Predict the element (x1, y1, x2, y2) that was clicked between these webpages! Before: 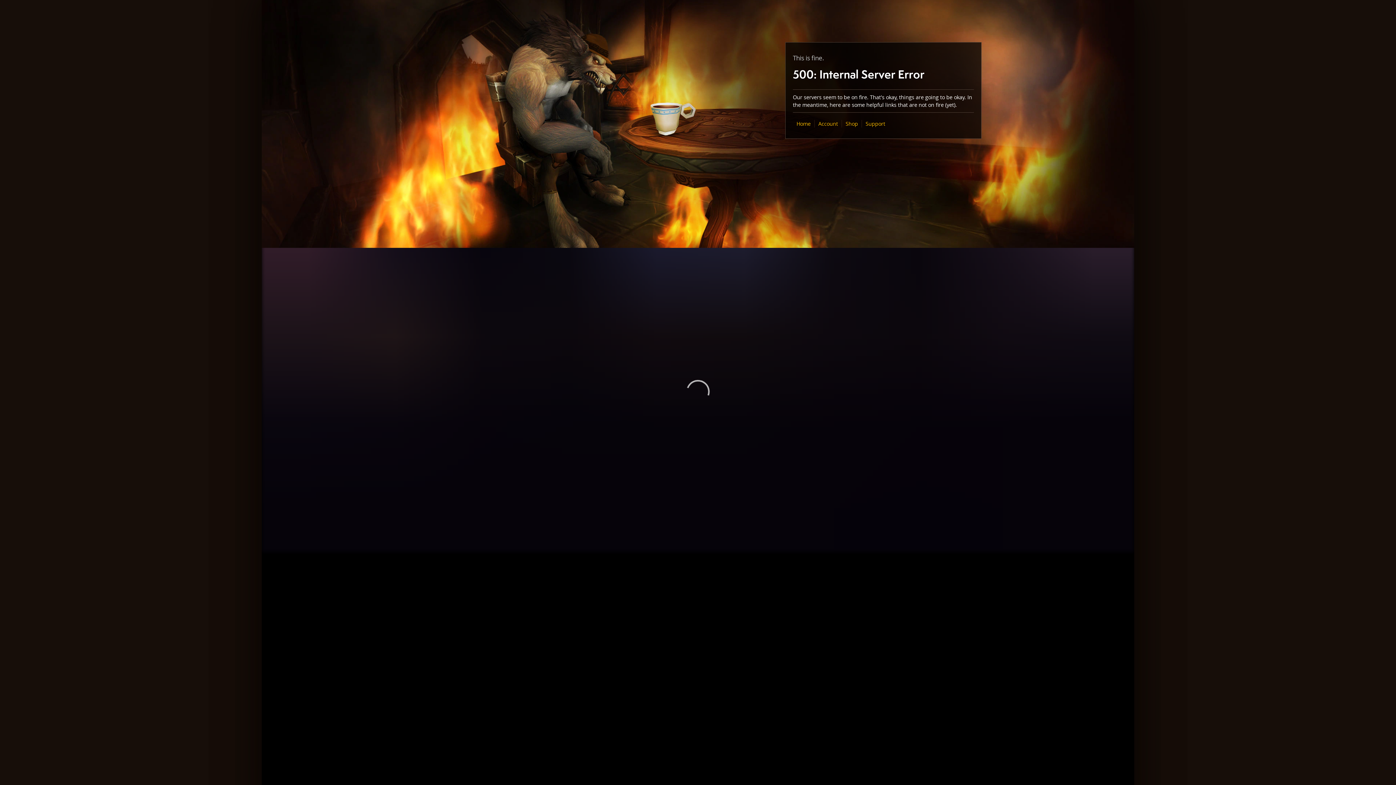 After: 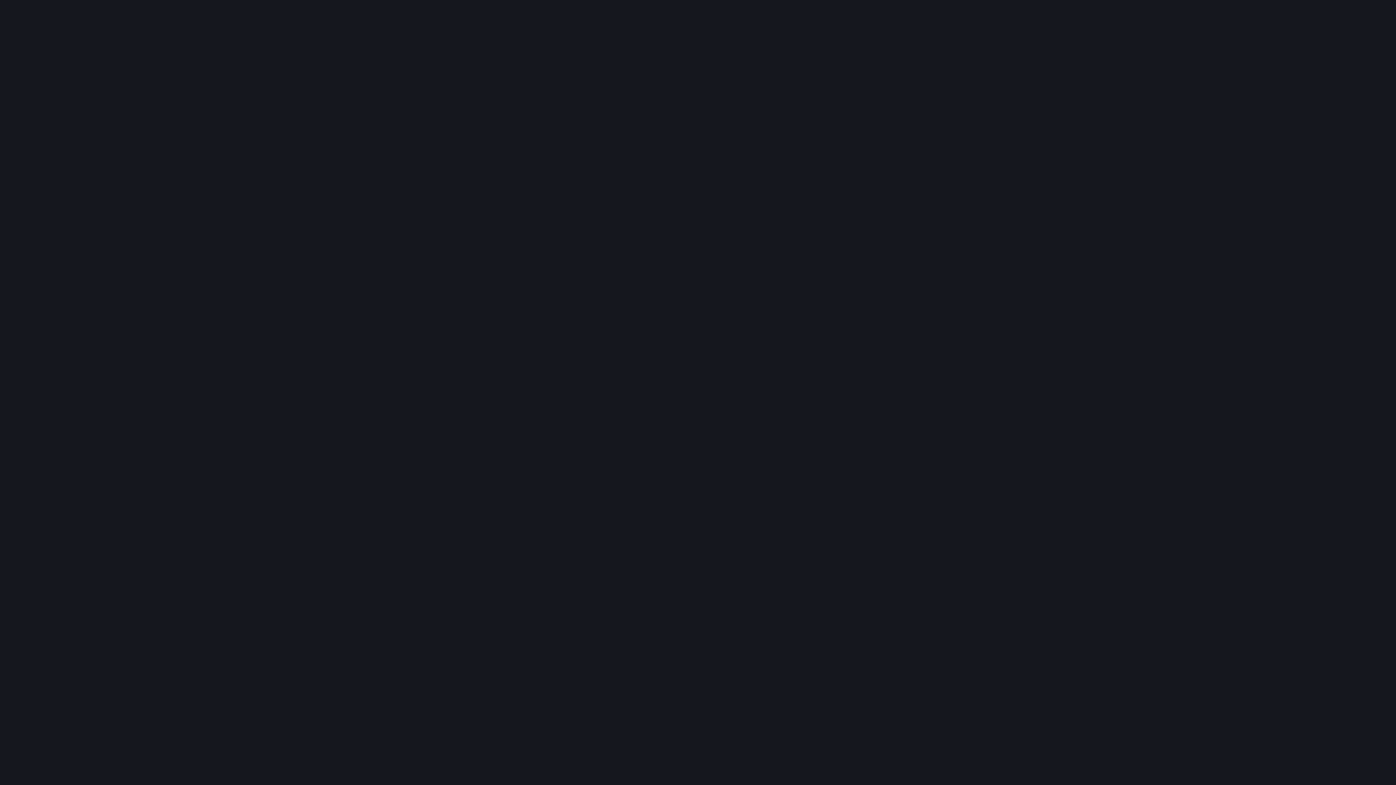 Action: bbox: (845, 120, 858, 127) label: Shop